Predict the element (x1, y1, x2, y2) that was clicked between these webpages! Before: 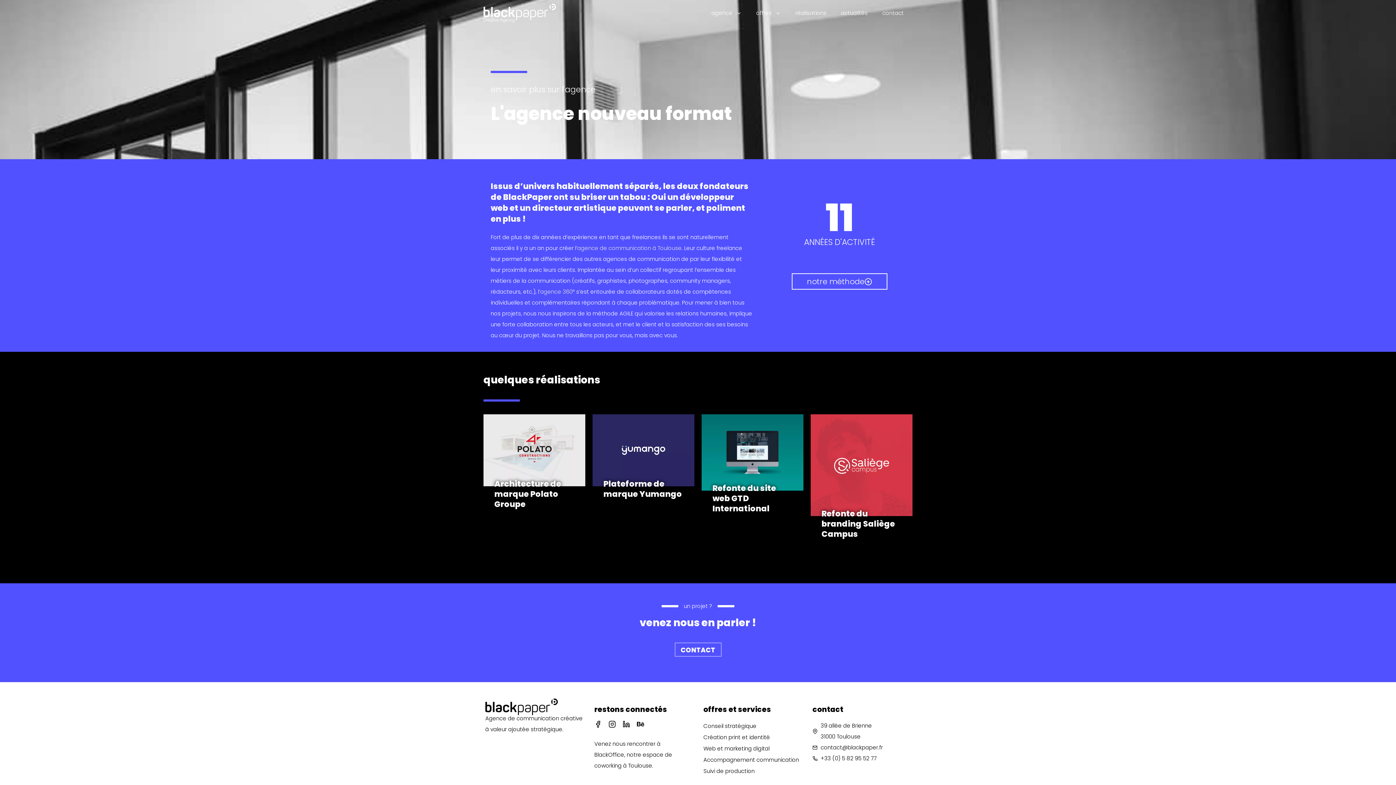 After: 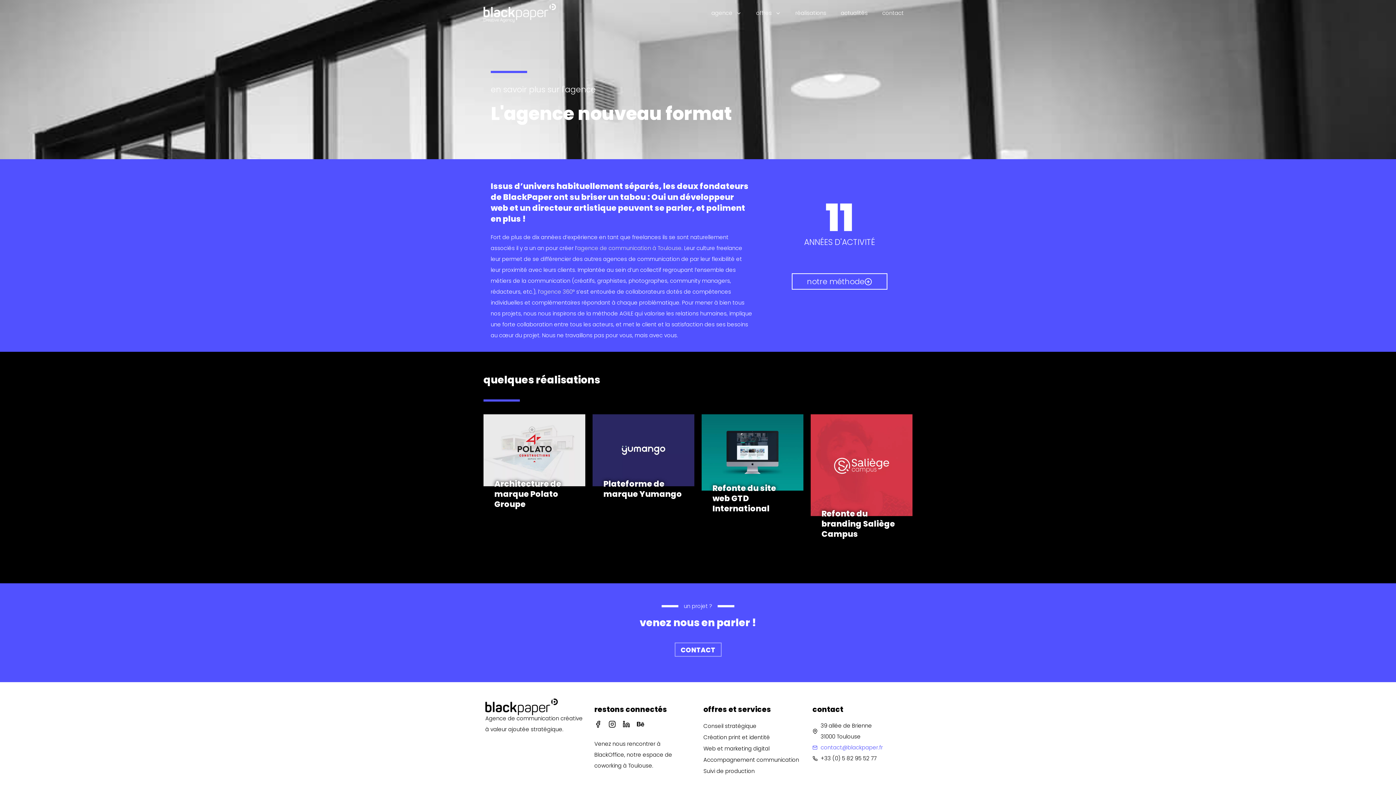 Action: bbox: (812, 742, 910, 753) label: contact@blackpaper.fr